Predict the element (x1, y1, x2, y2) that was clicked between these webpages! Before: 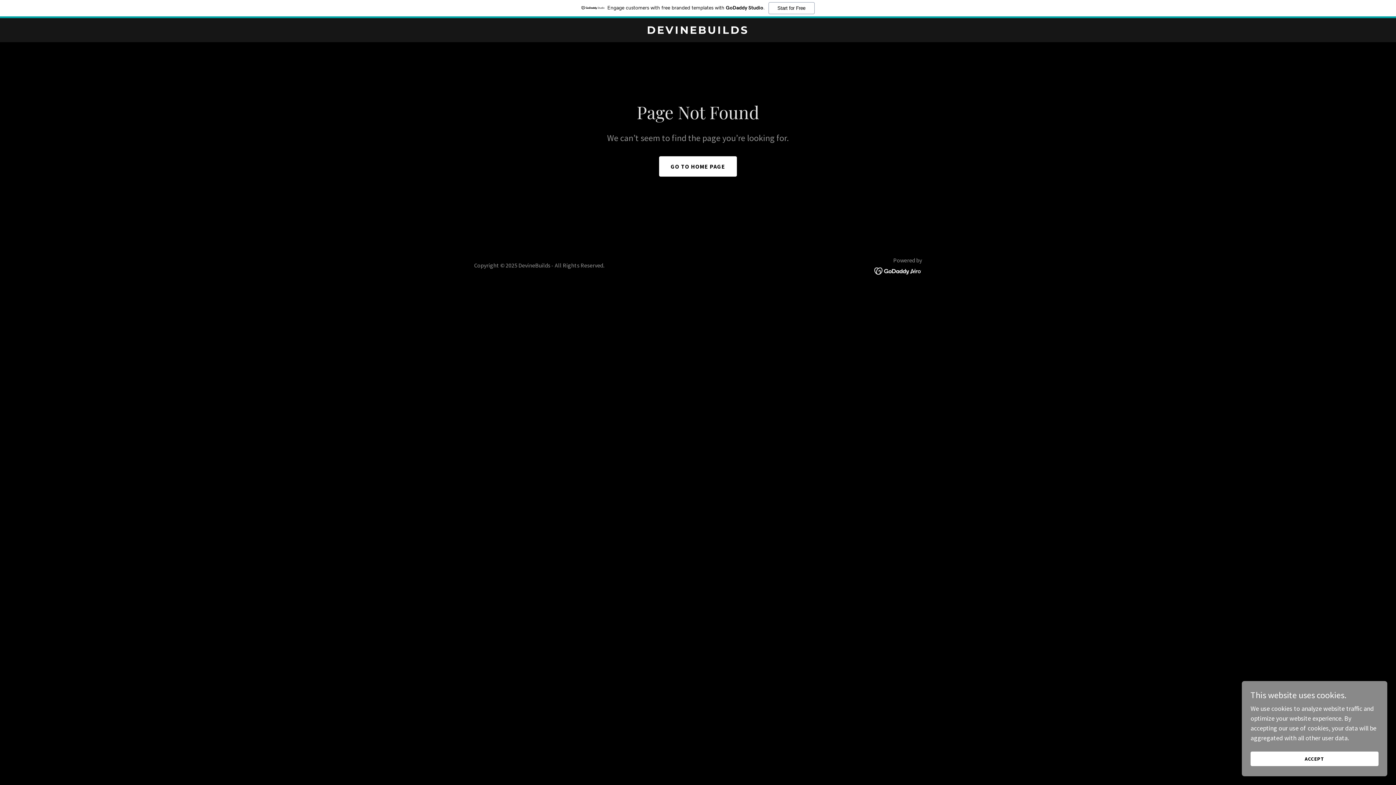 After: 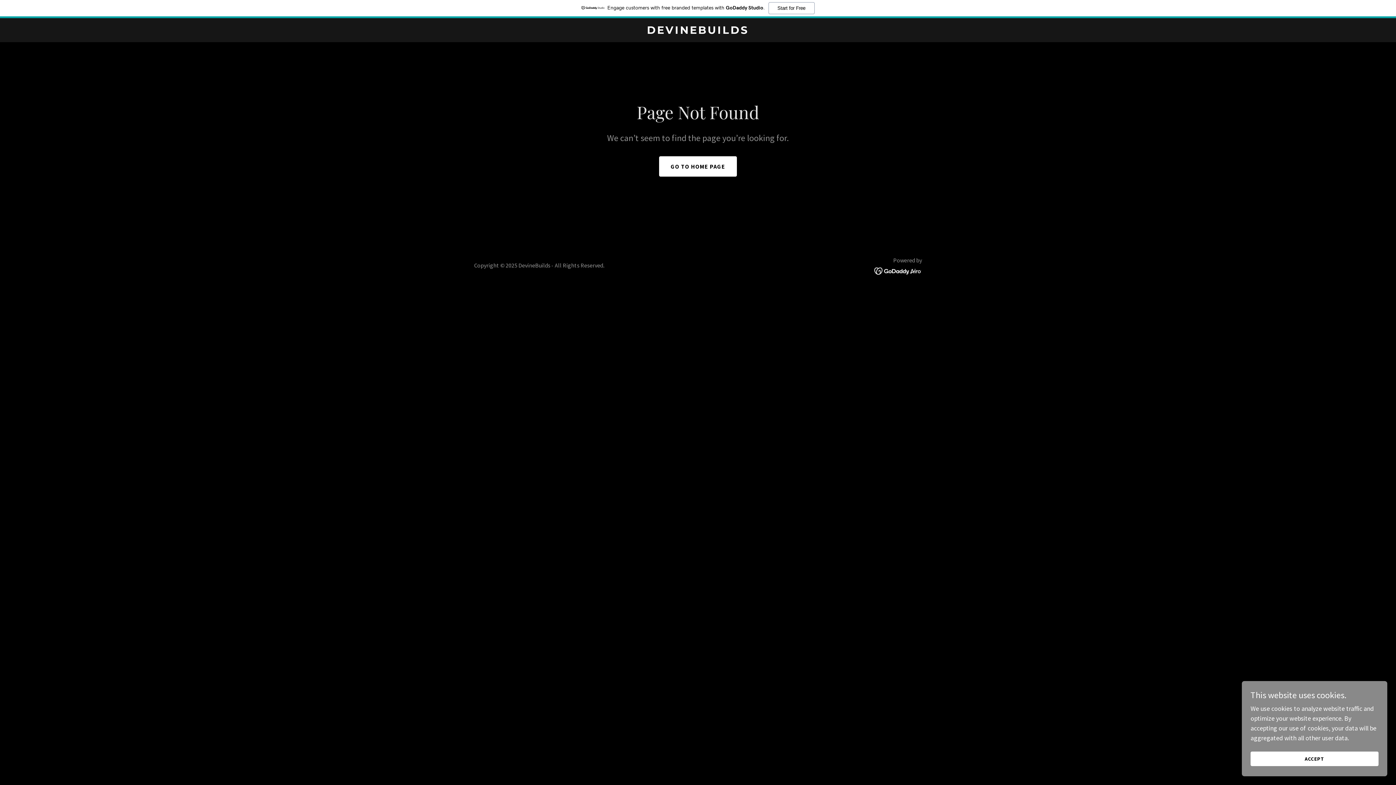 Action: bbox: (874, 266, 922, 274)